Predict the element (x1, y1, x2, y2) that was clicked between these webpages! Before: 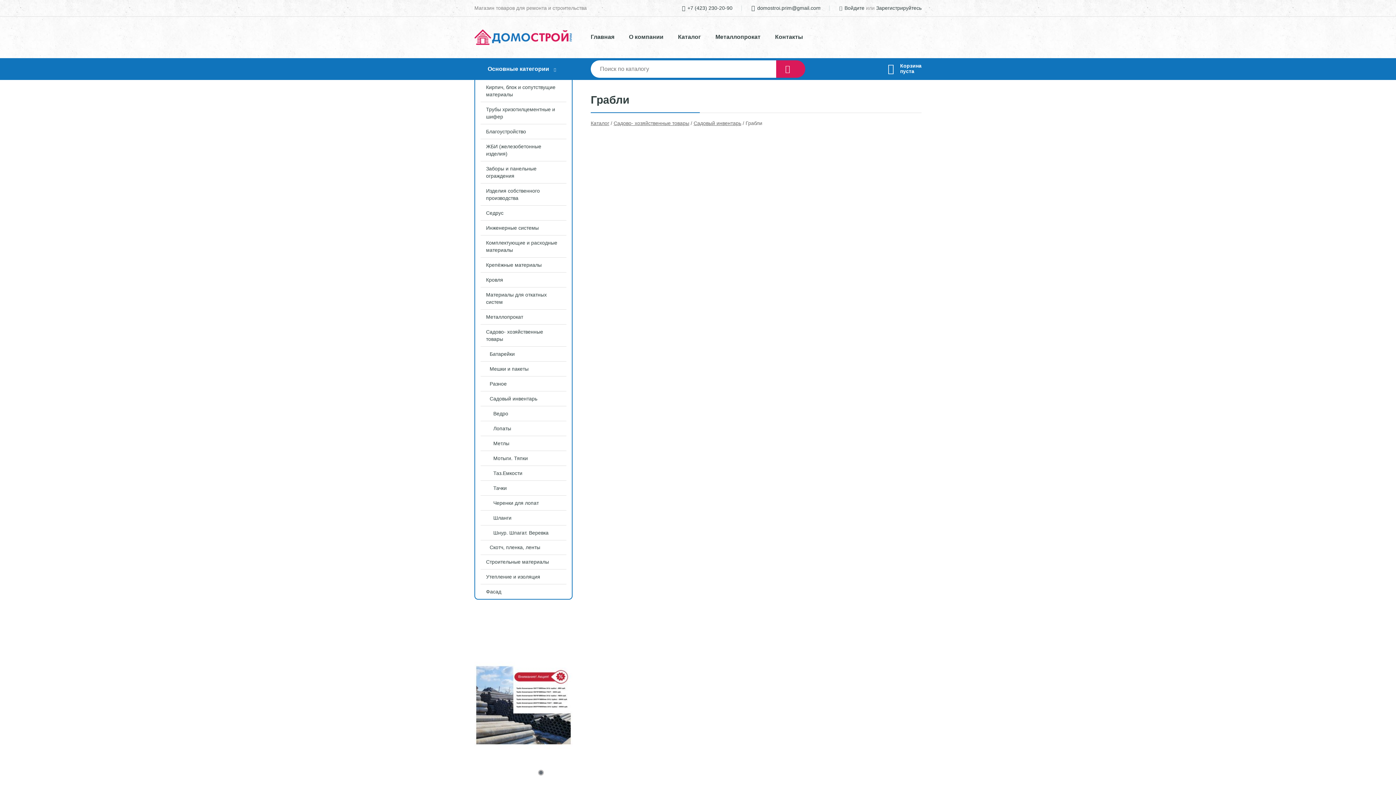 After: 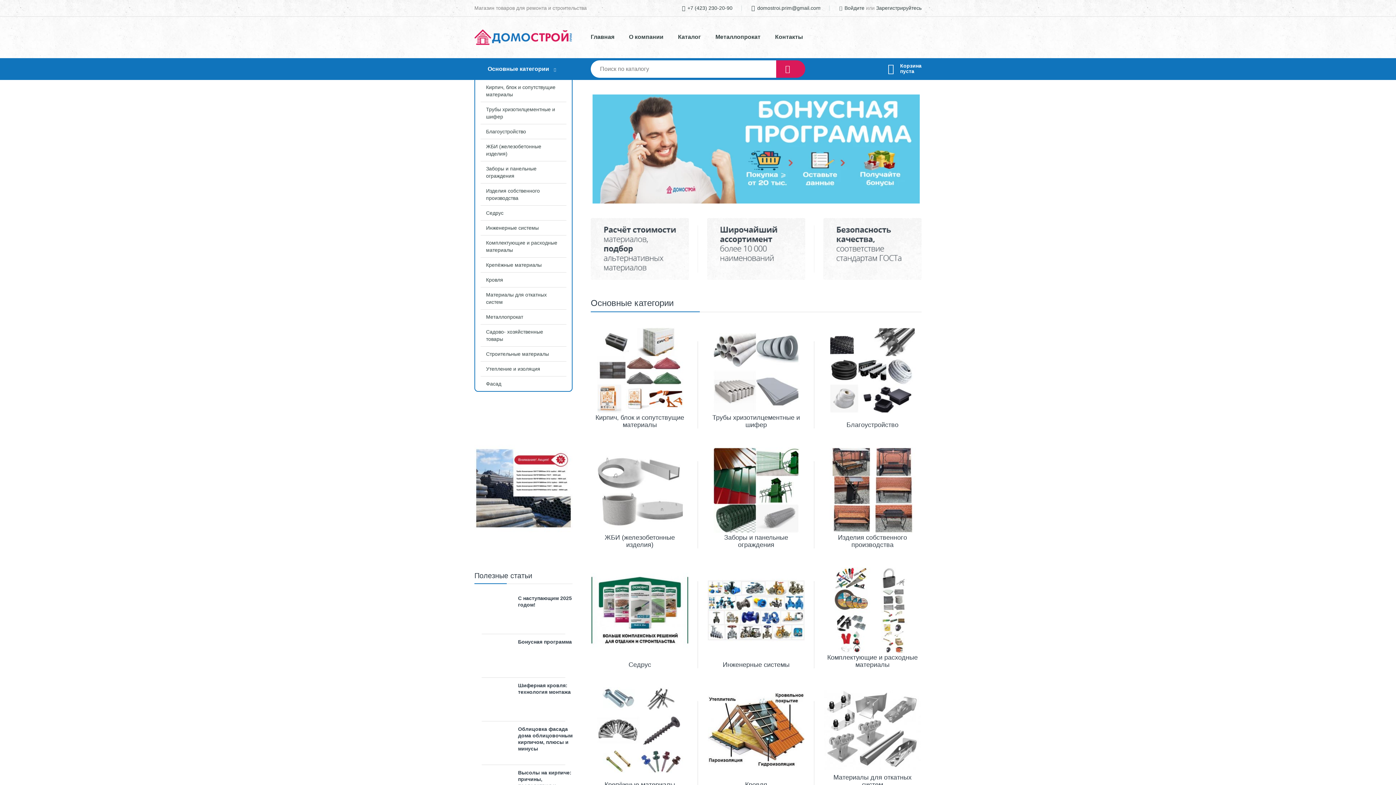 Action: bbox: (590, 29, 621, 44) label: Главная